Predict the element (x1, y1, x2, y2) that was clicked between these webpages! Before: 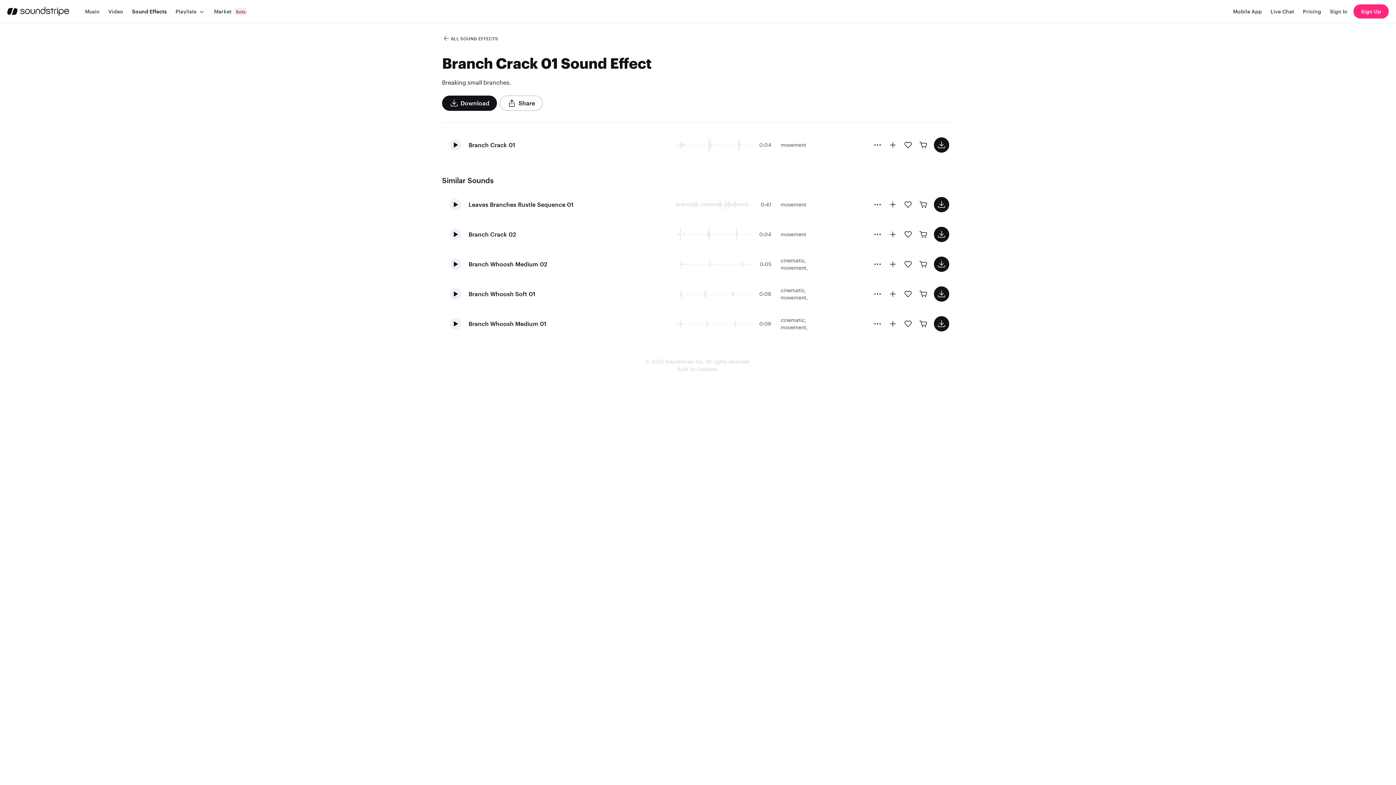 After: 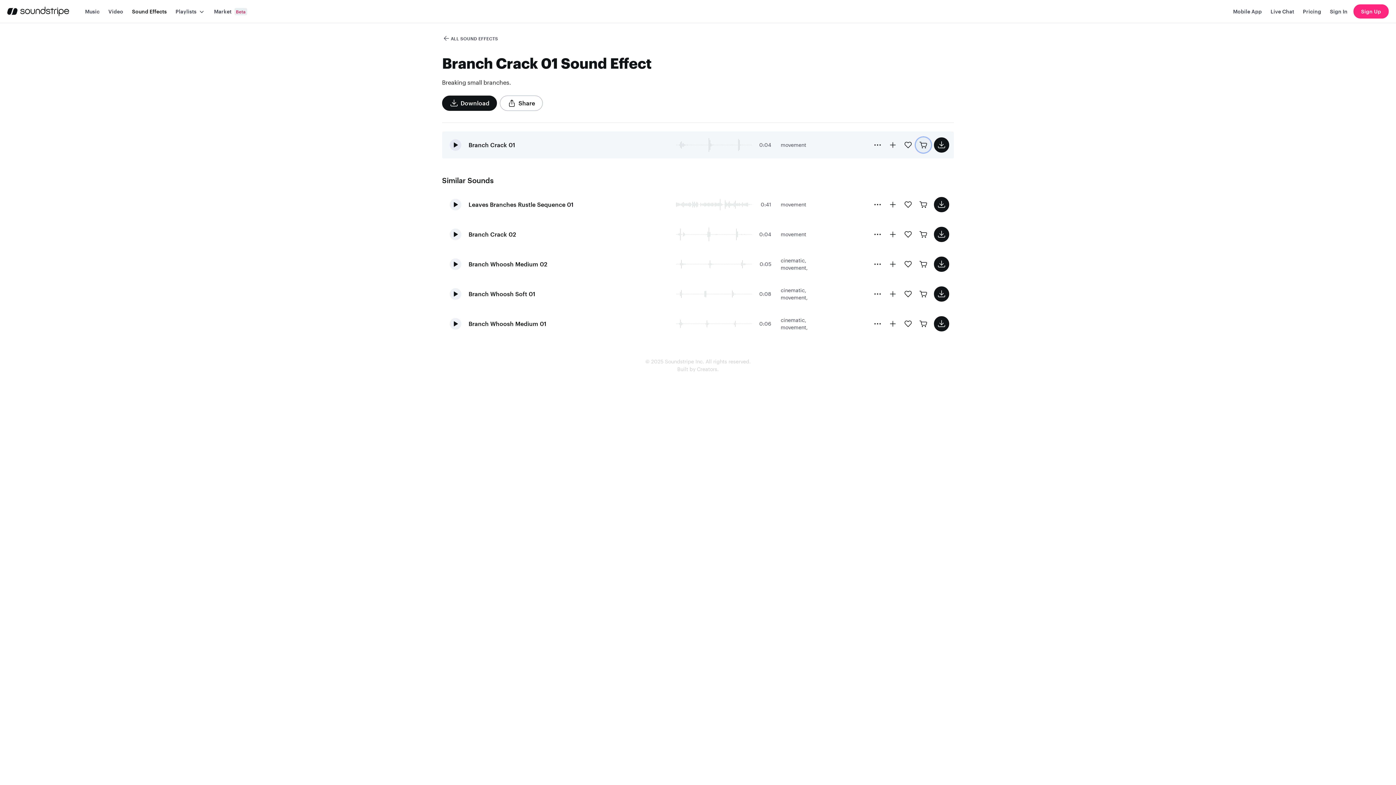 Action: label: Buy license bbox: (916, 137, 931, 152)